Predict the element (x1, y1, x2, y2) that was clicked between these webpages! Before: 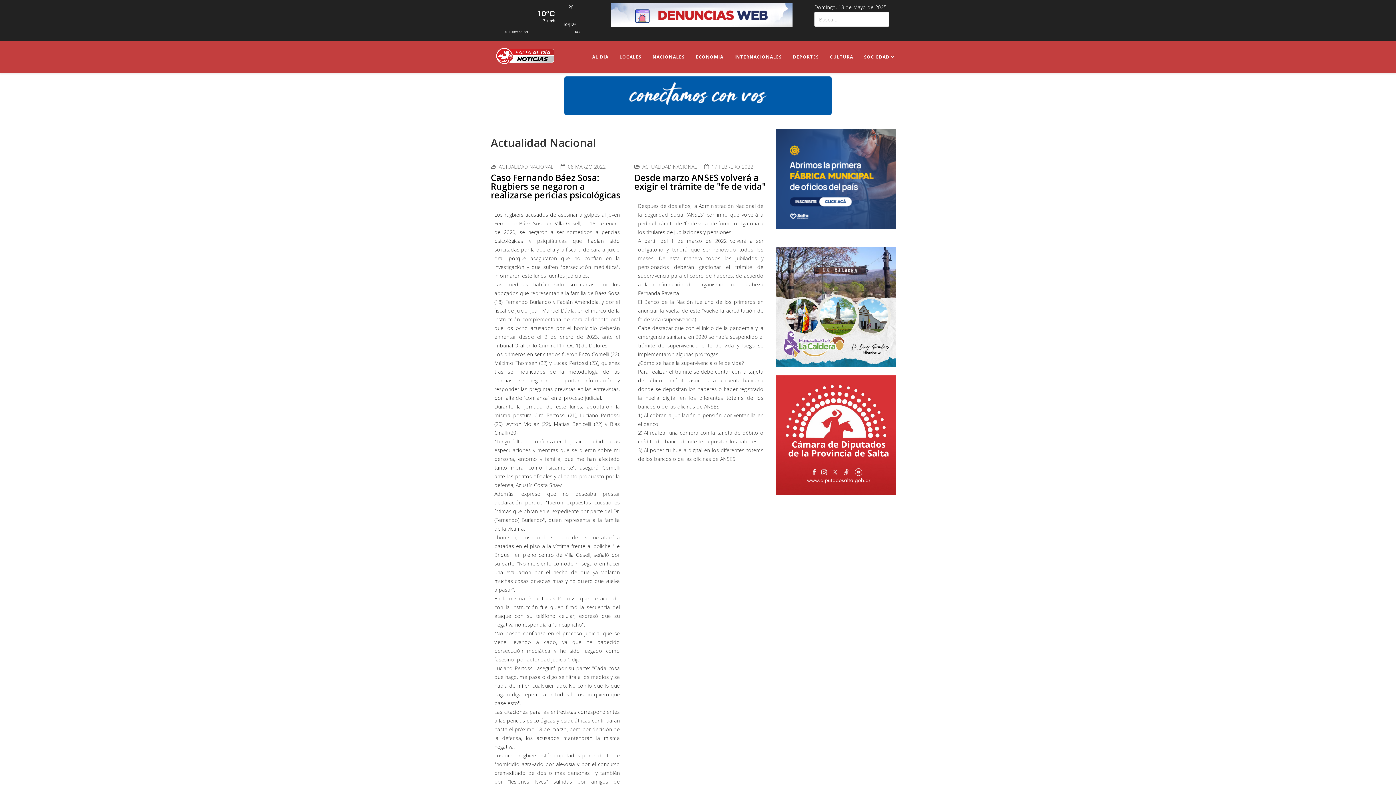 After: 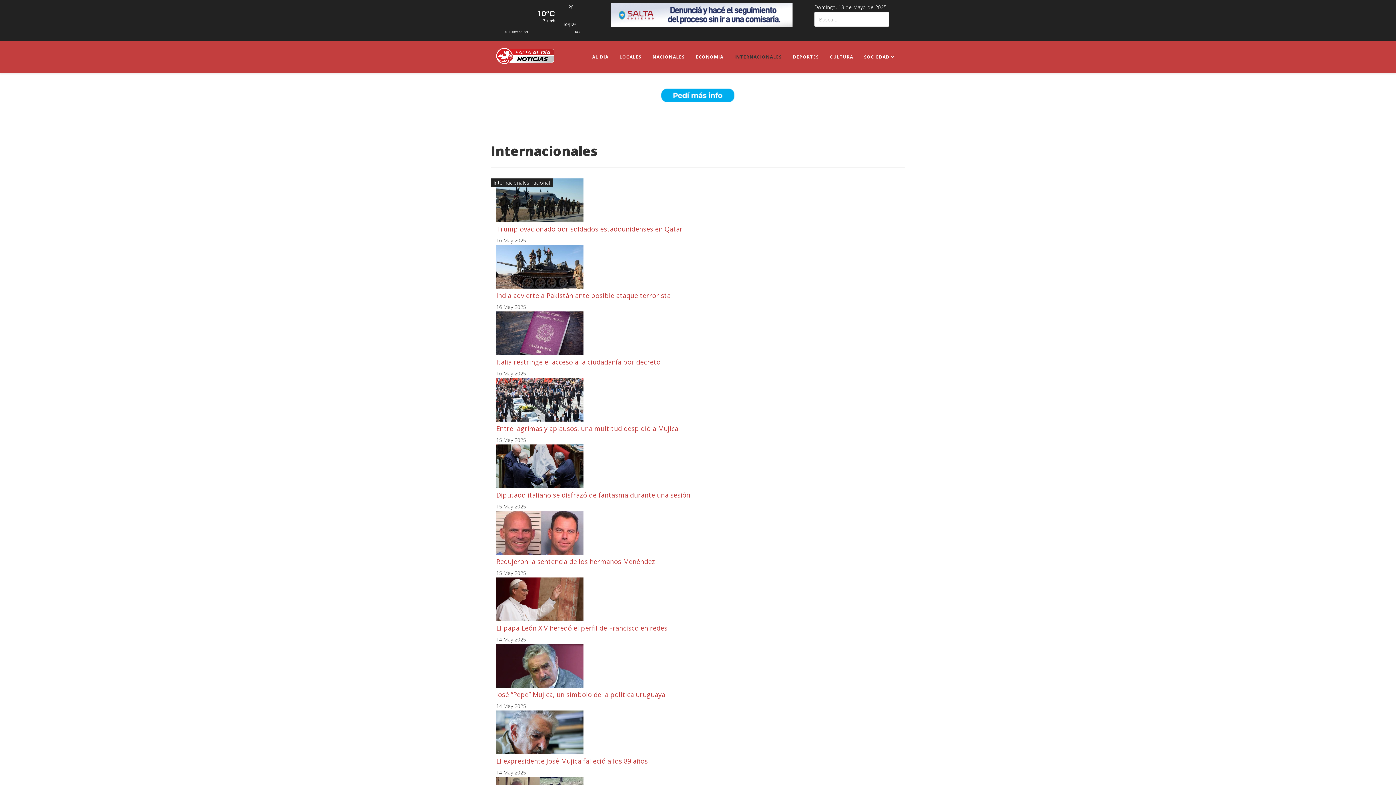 Action: bbox: (729, 40, 787, 73) label: INTERNACIONALES